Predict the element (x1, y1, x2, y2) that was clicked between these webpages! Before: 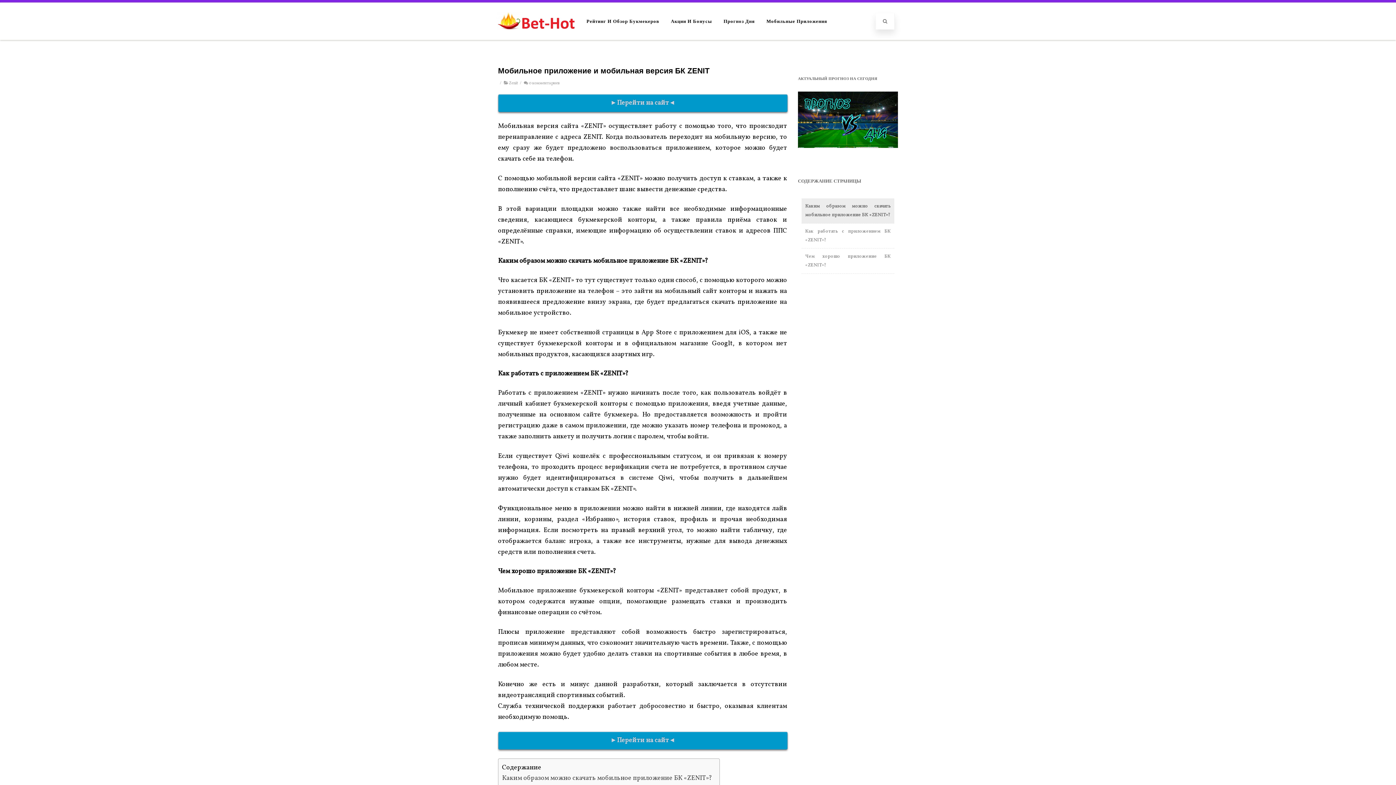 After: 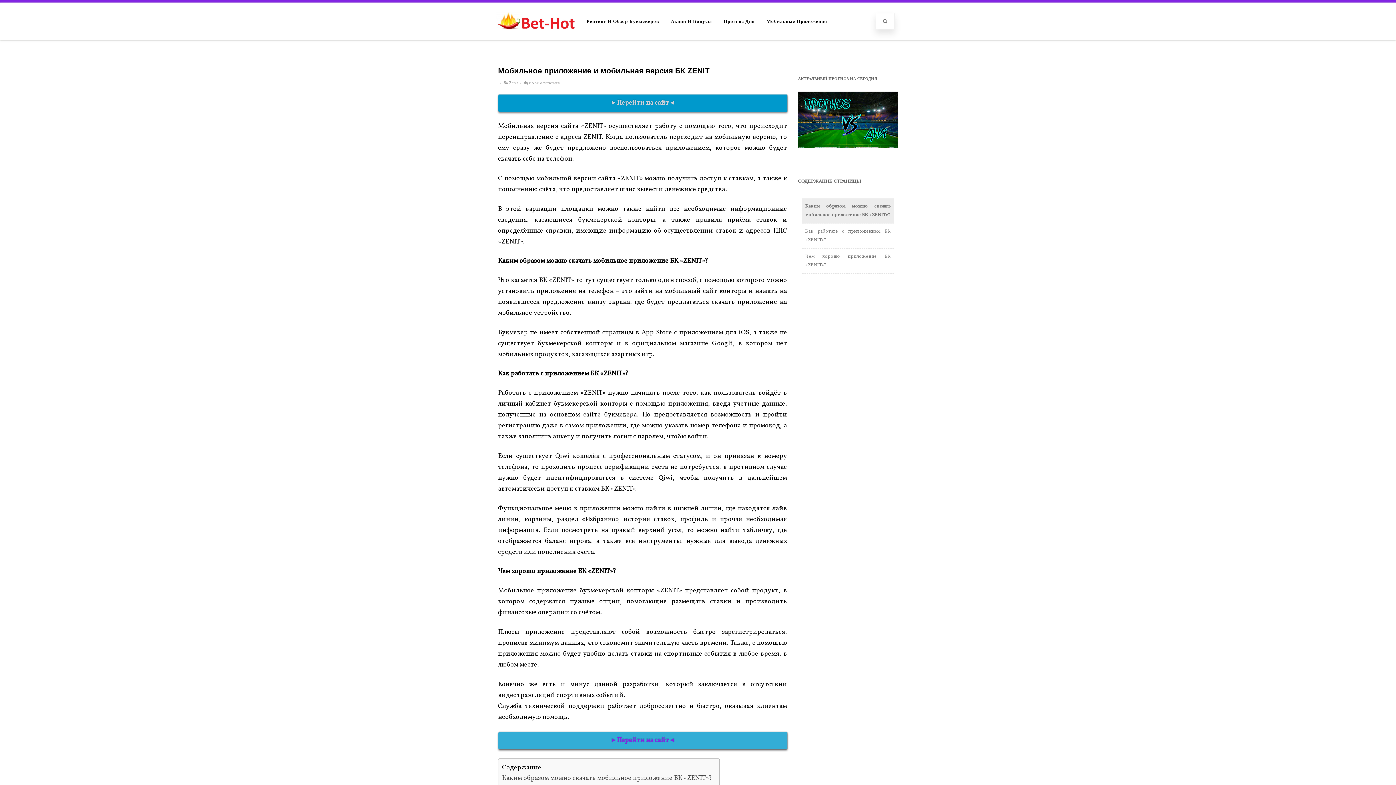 Action: bbox: (498, 732, 787, 749) label: ►Перейти на сайт◄